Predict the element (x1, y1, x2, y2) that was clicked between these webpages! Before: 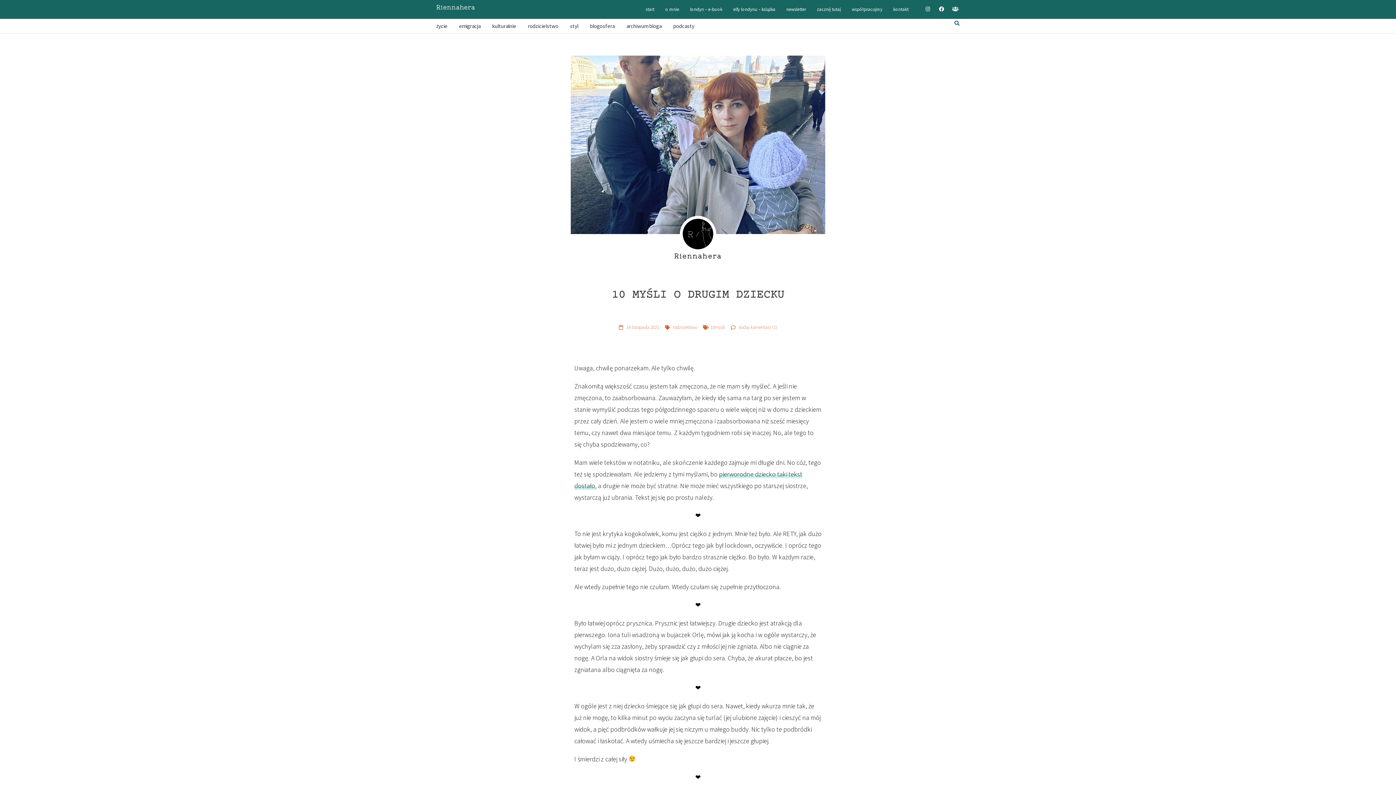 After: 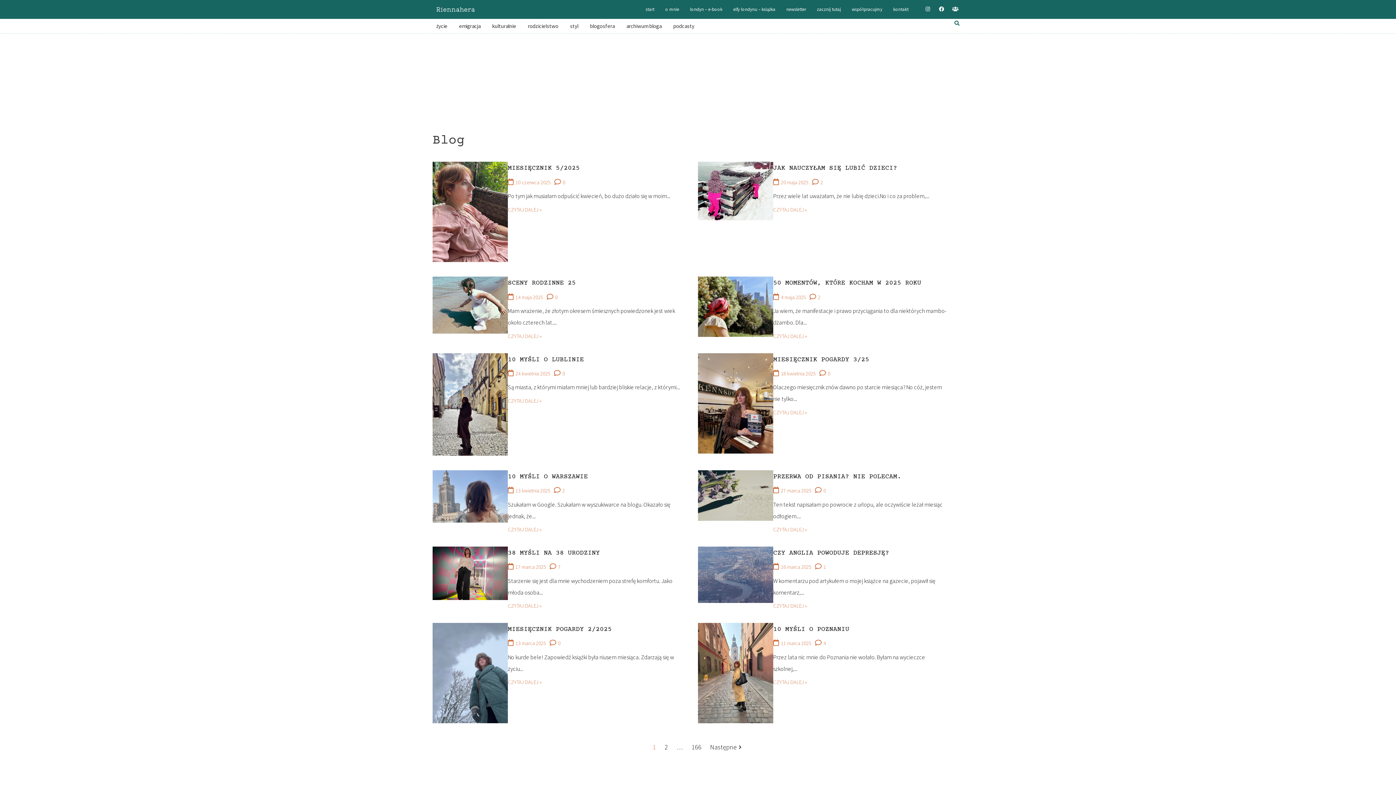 Action: bbox: (626, 22, 661, 29) label: archiwum bloga